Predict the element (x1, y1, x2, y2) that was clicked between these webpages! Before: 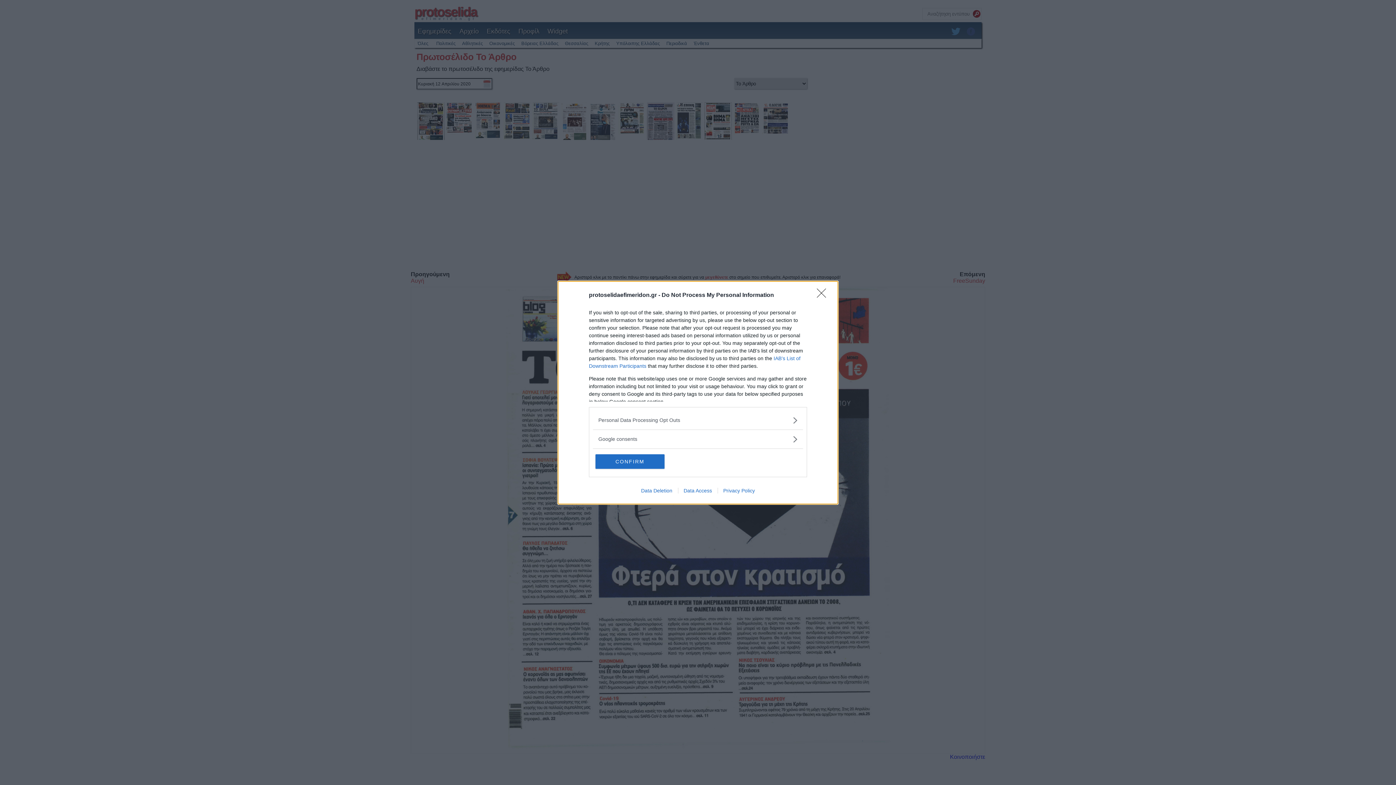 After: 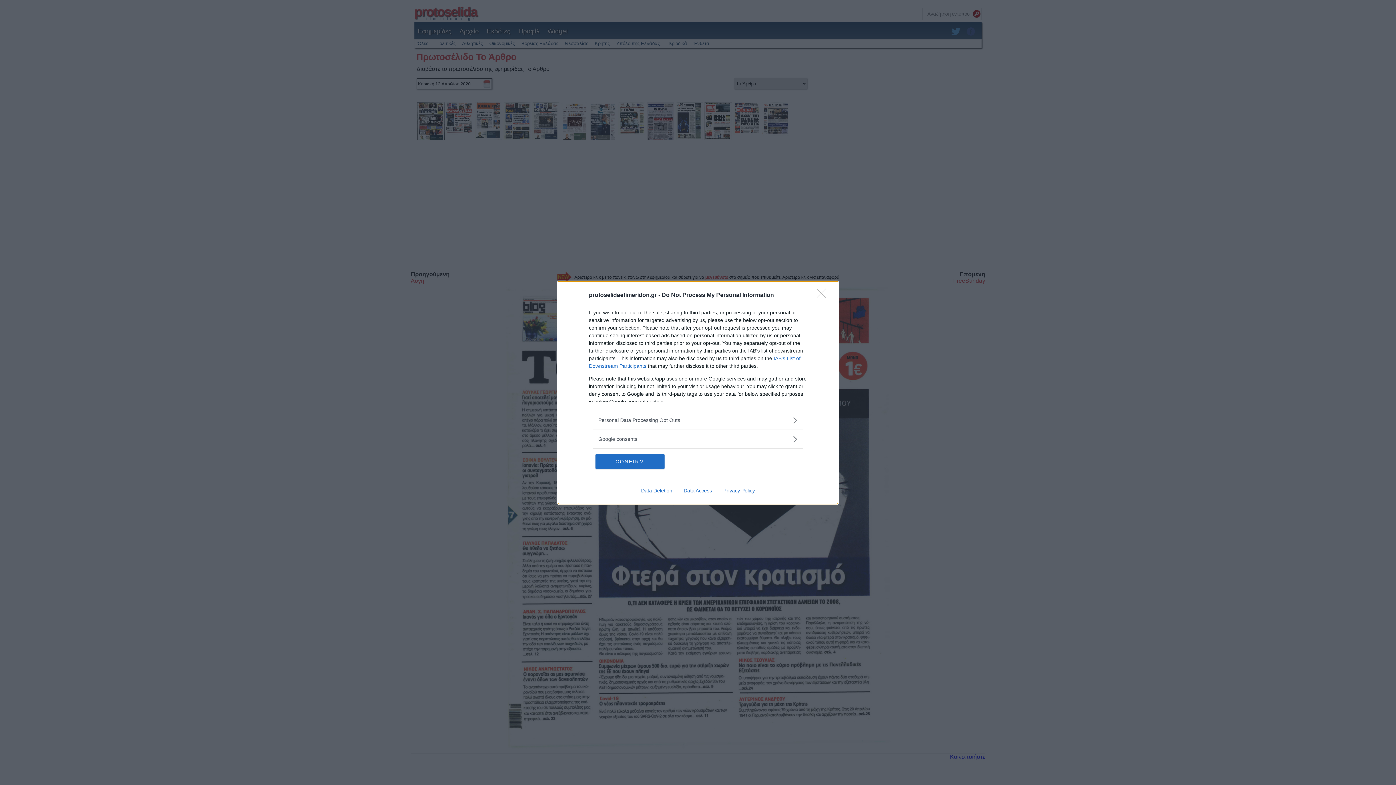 Action: label: Data Deletion bbox: (635, 487, 678, 493)